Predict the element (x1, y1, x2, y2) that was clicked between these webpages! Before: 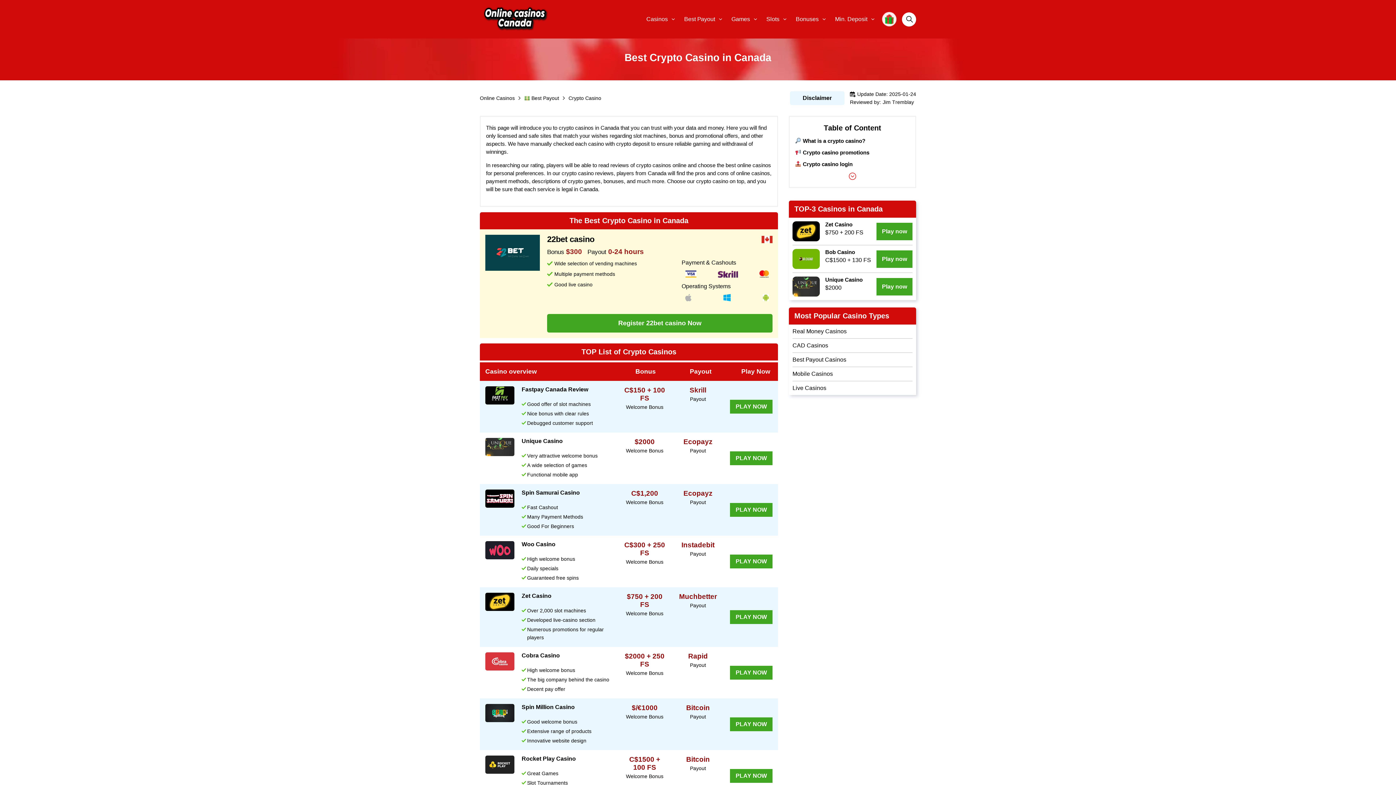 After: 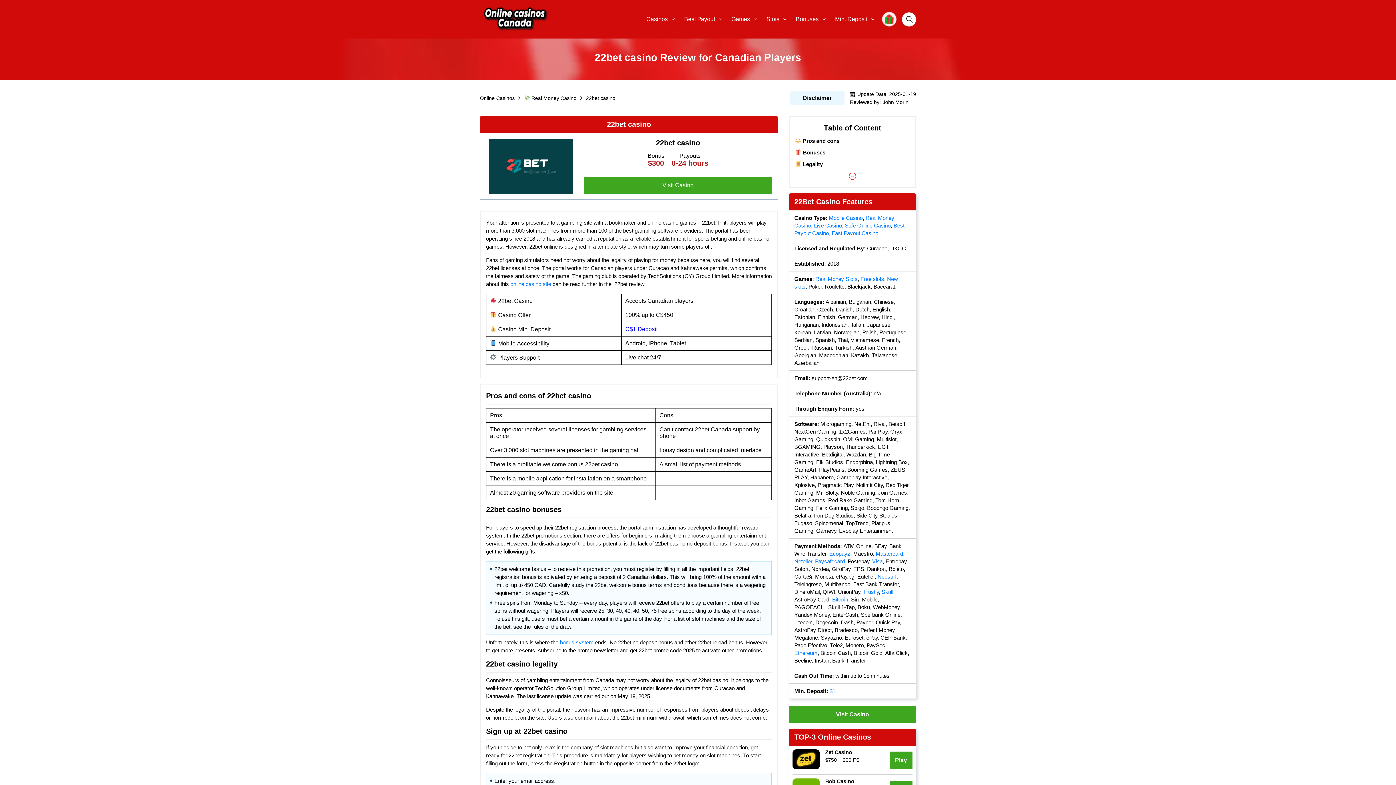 Action: label: 22bеt саsinо bbox: (547, 234, 594, 244)